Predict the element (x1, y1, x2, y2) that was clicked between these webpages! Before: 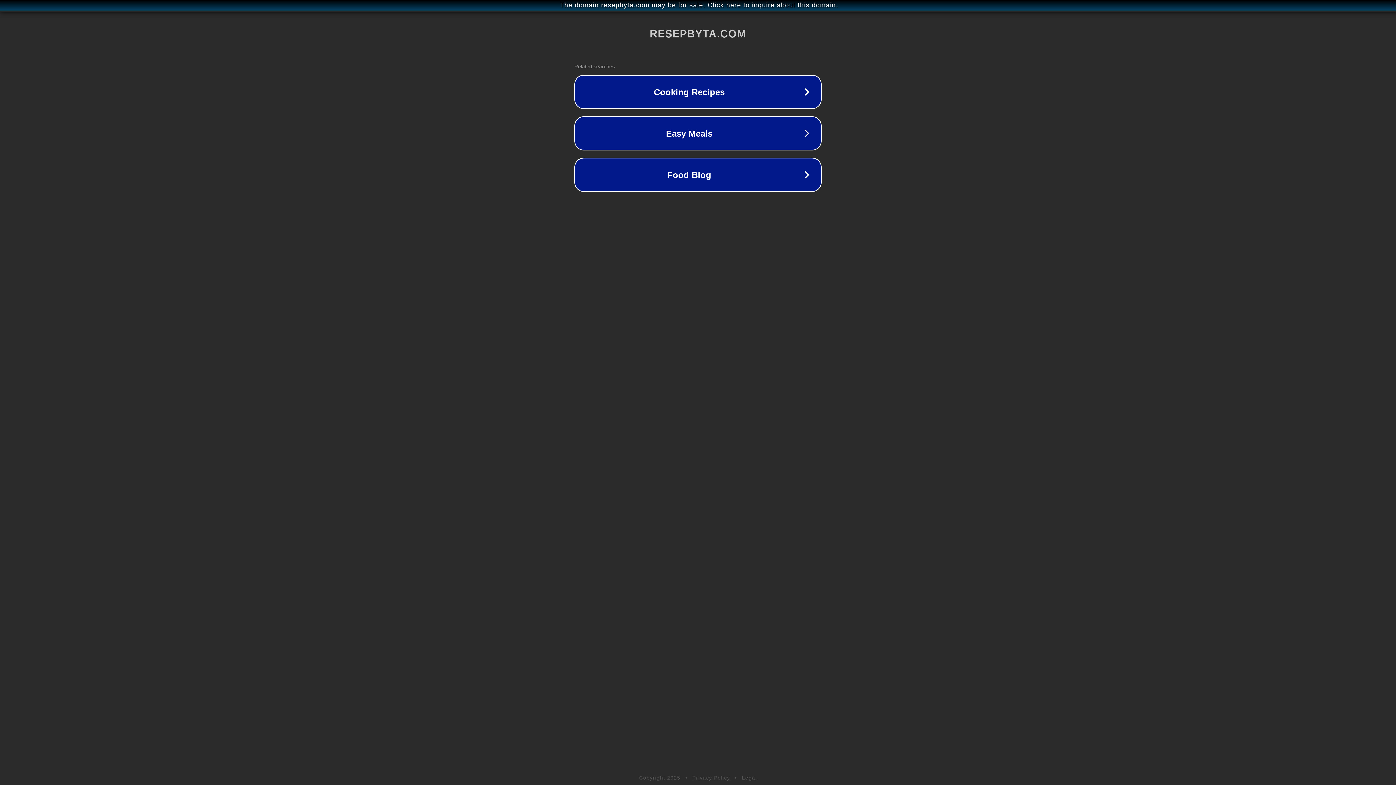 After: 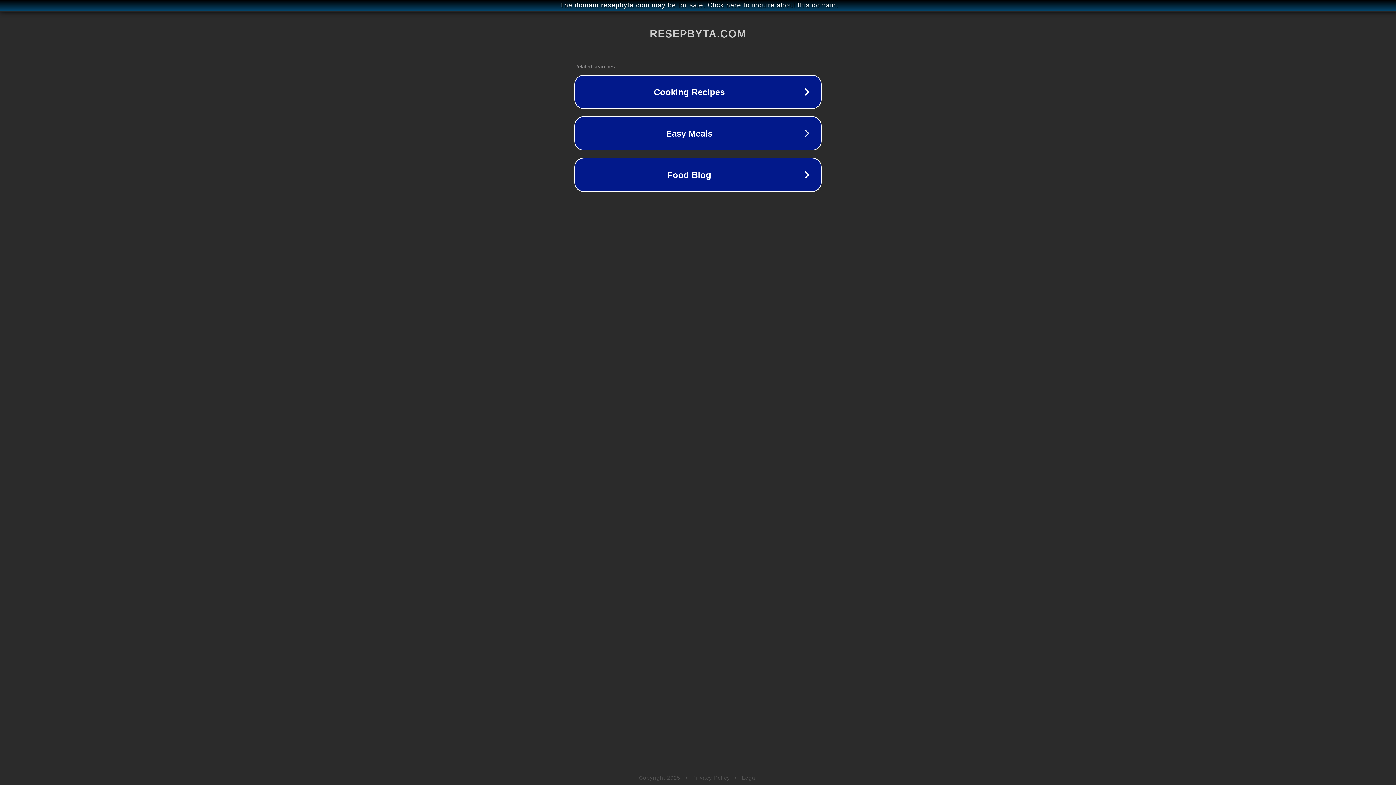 Action: label: Legal bbox: (742, 775, 757, 781)